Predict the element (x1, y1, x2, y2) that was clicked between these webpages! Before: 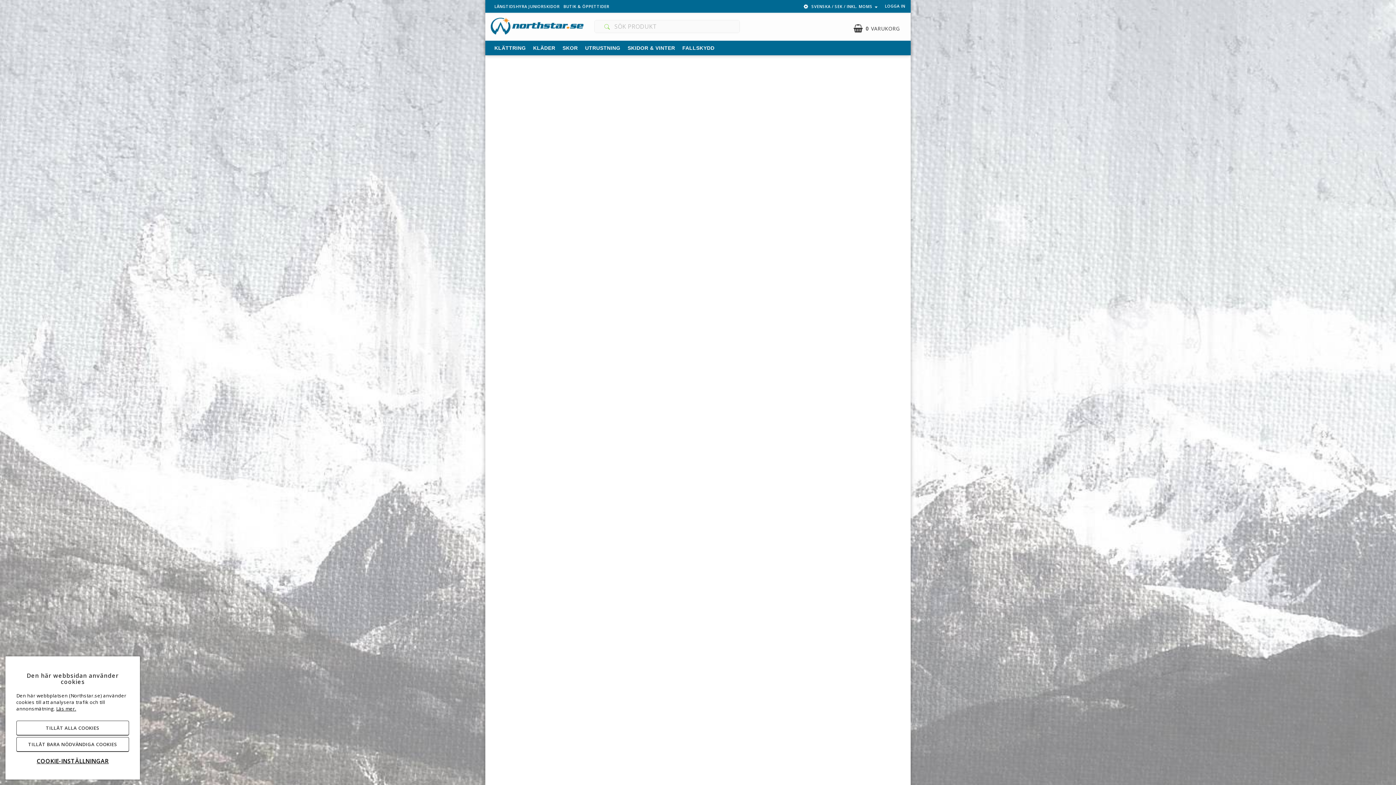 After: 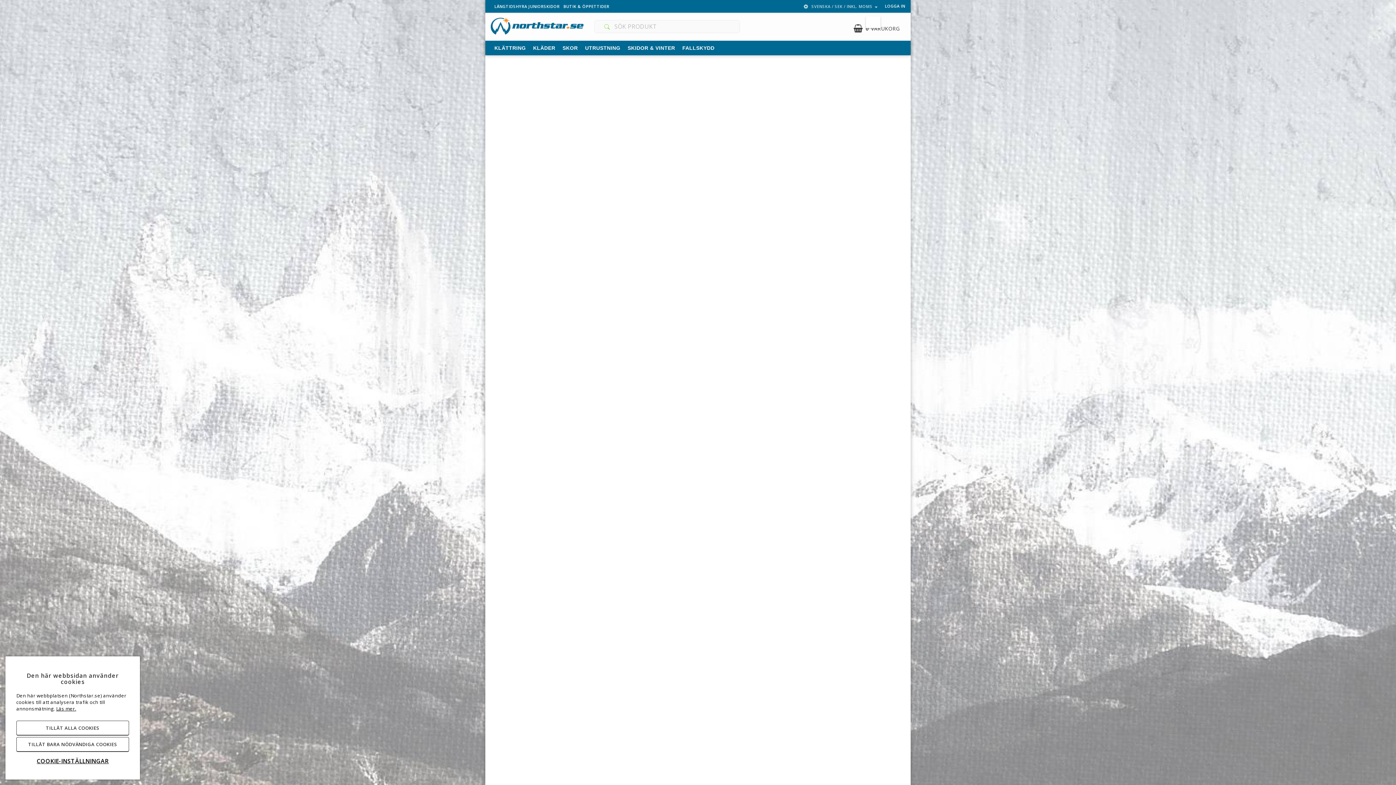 Action: bbox: (802, 3, 880, 9) label: SVENSKA / SEK / INKL. MOMS